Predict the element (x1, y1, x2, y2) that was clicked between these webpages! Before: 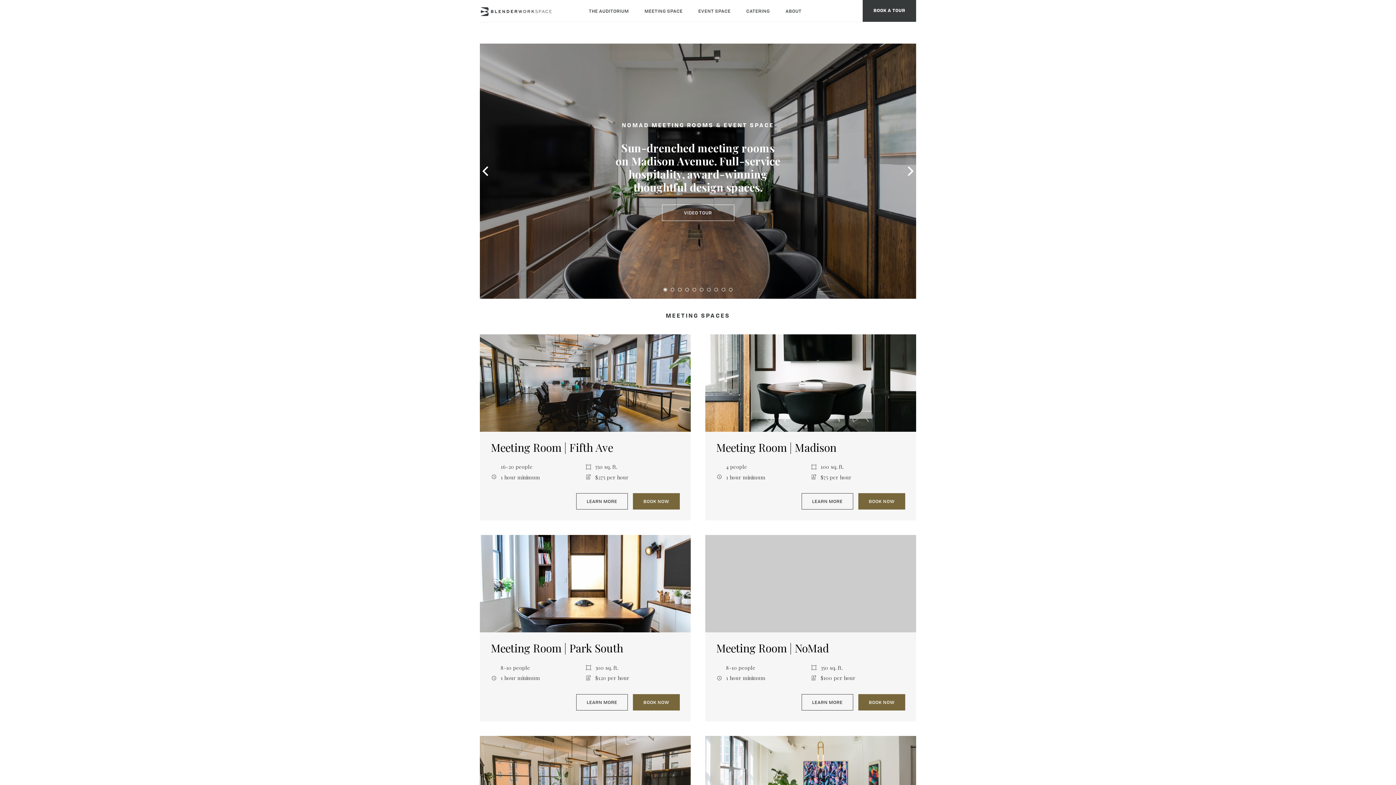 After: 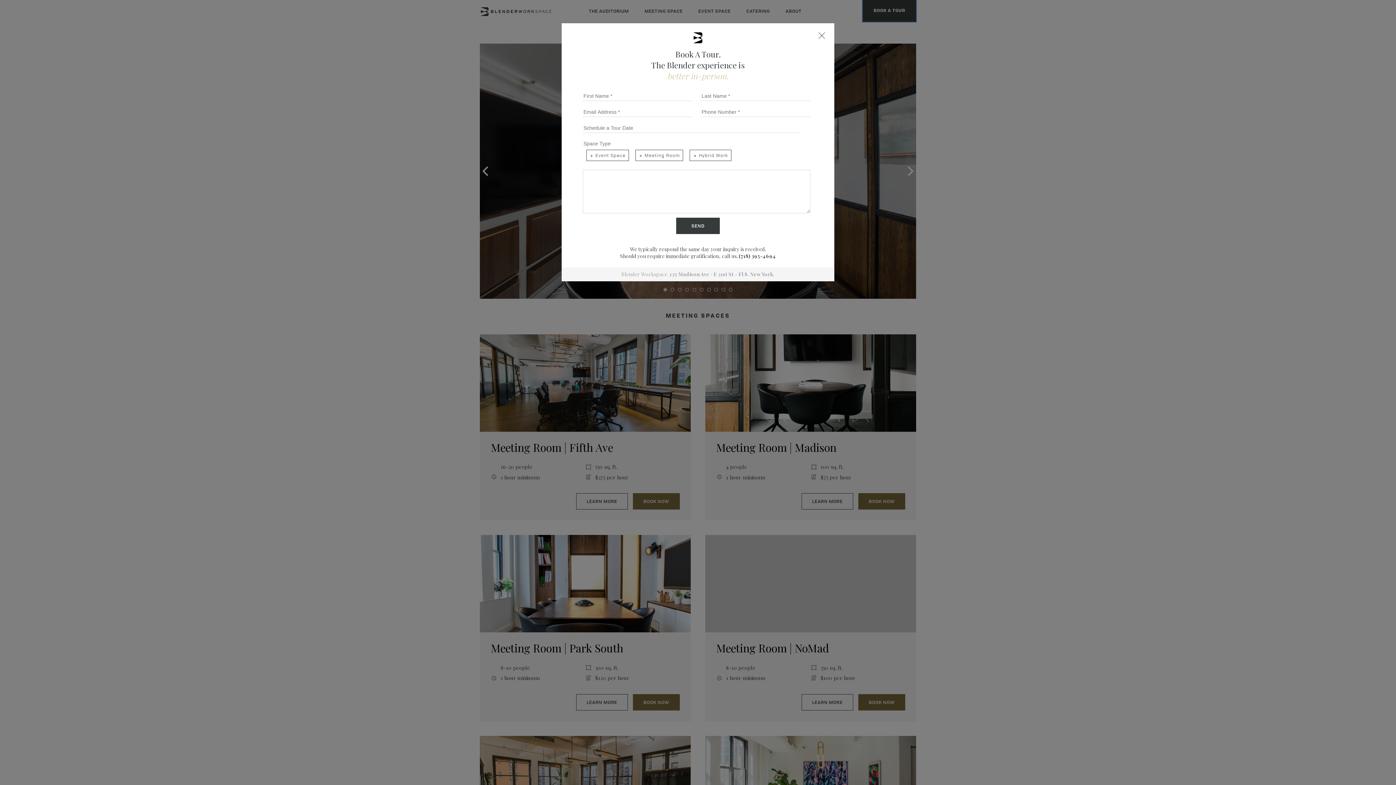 Action: label: Book a tour bbox: (862, 0, 916, 21)